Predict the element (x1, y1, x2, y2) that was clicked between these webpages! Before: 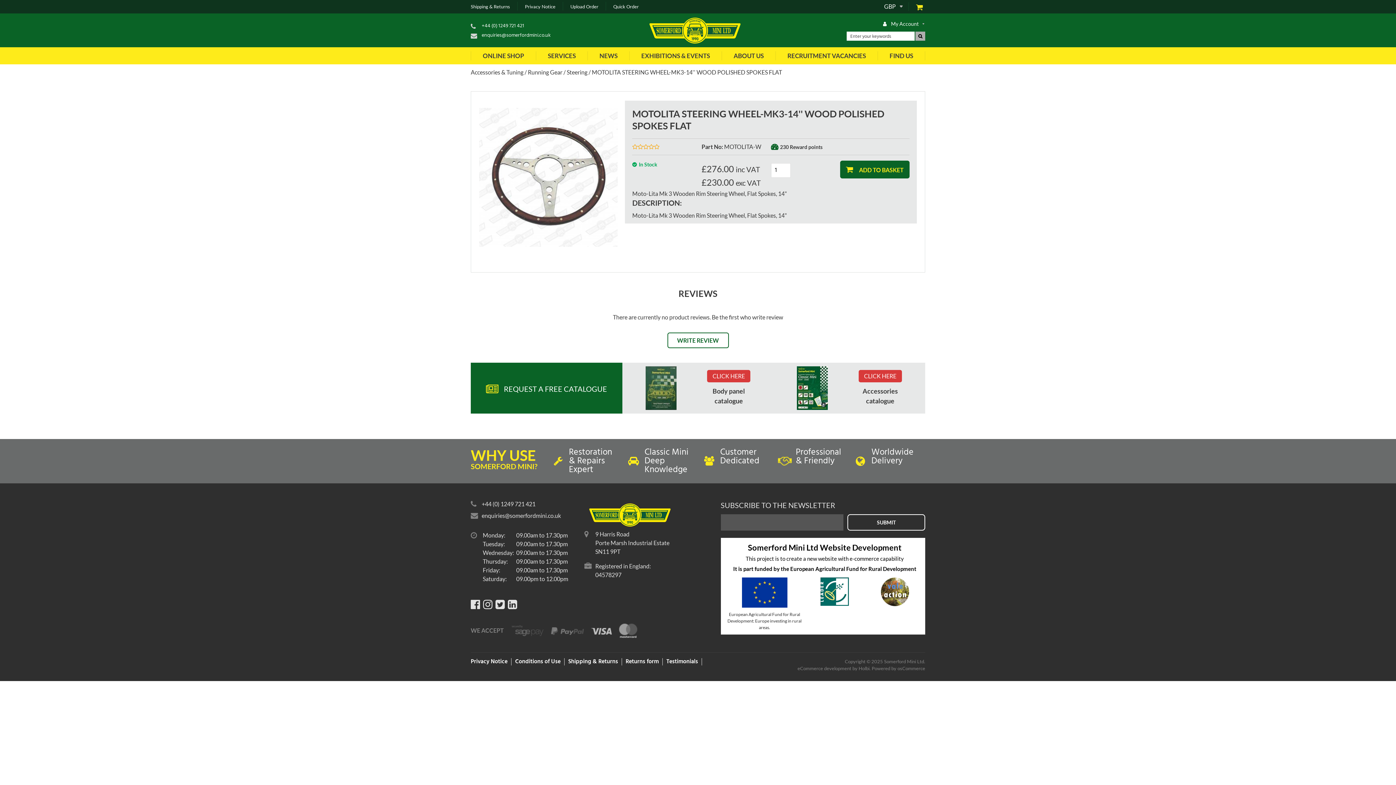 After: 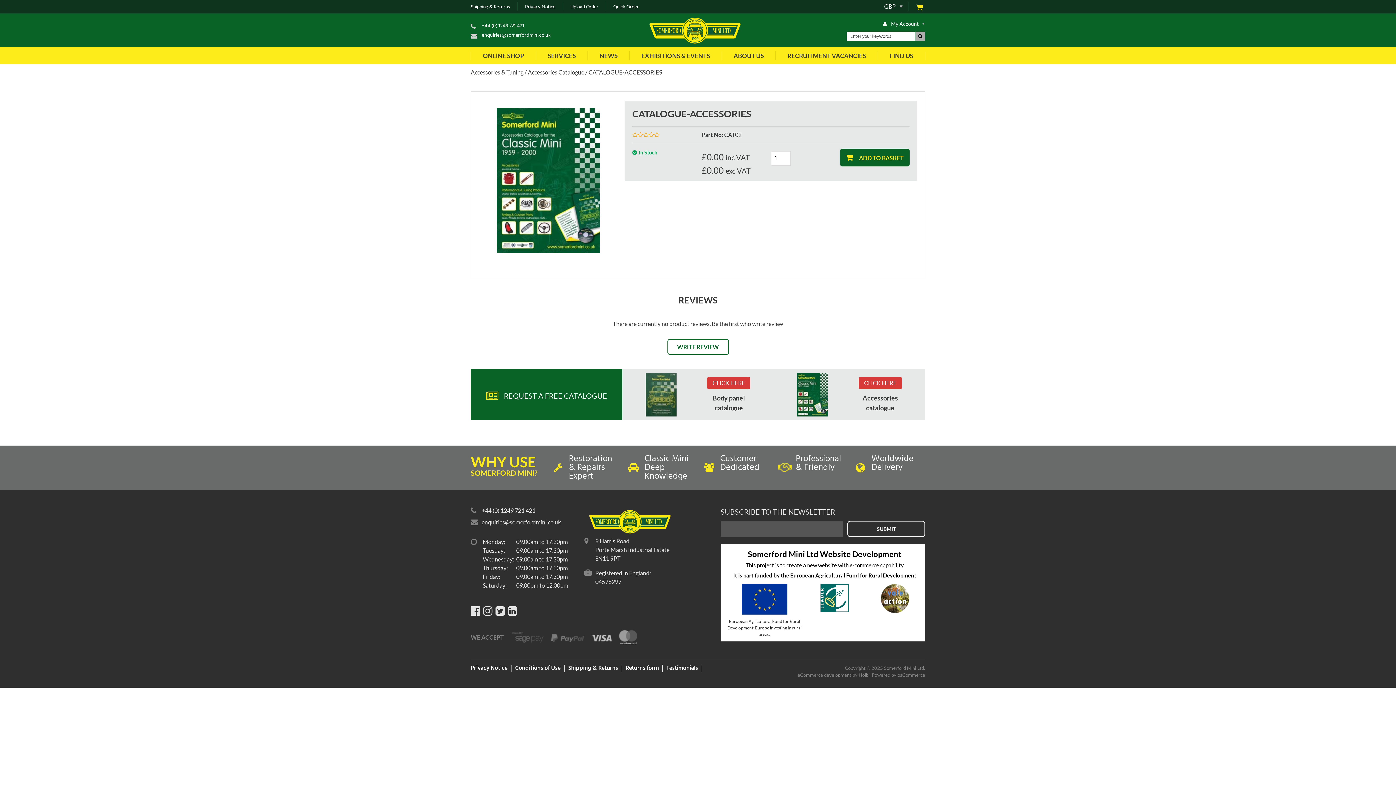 Action: label: banner bbox: (797, 366, 828, 410)